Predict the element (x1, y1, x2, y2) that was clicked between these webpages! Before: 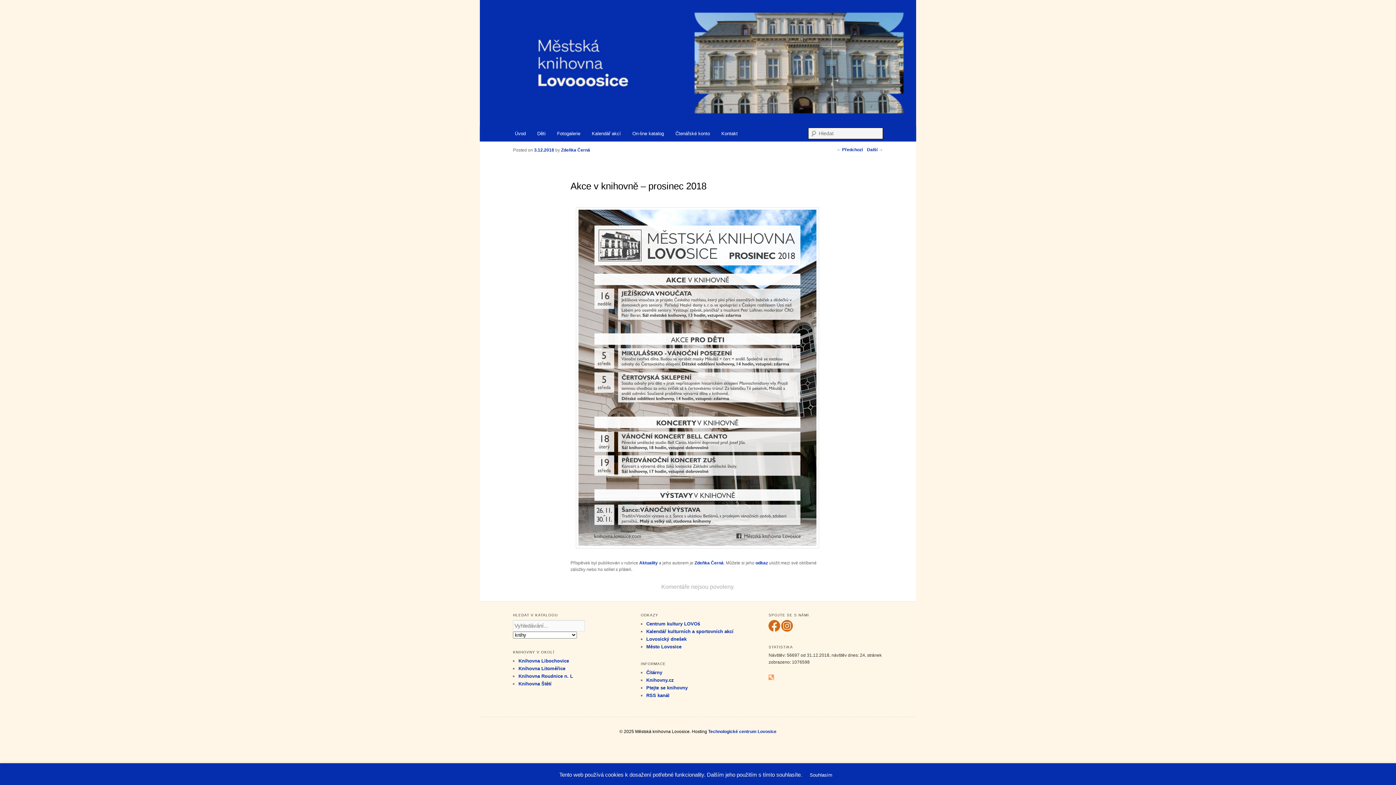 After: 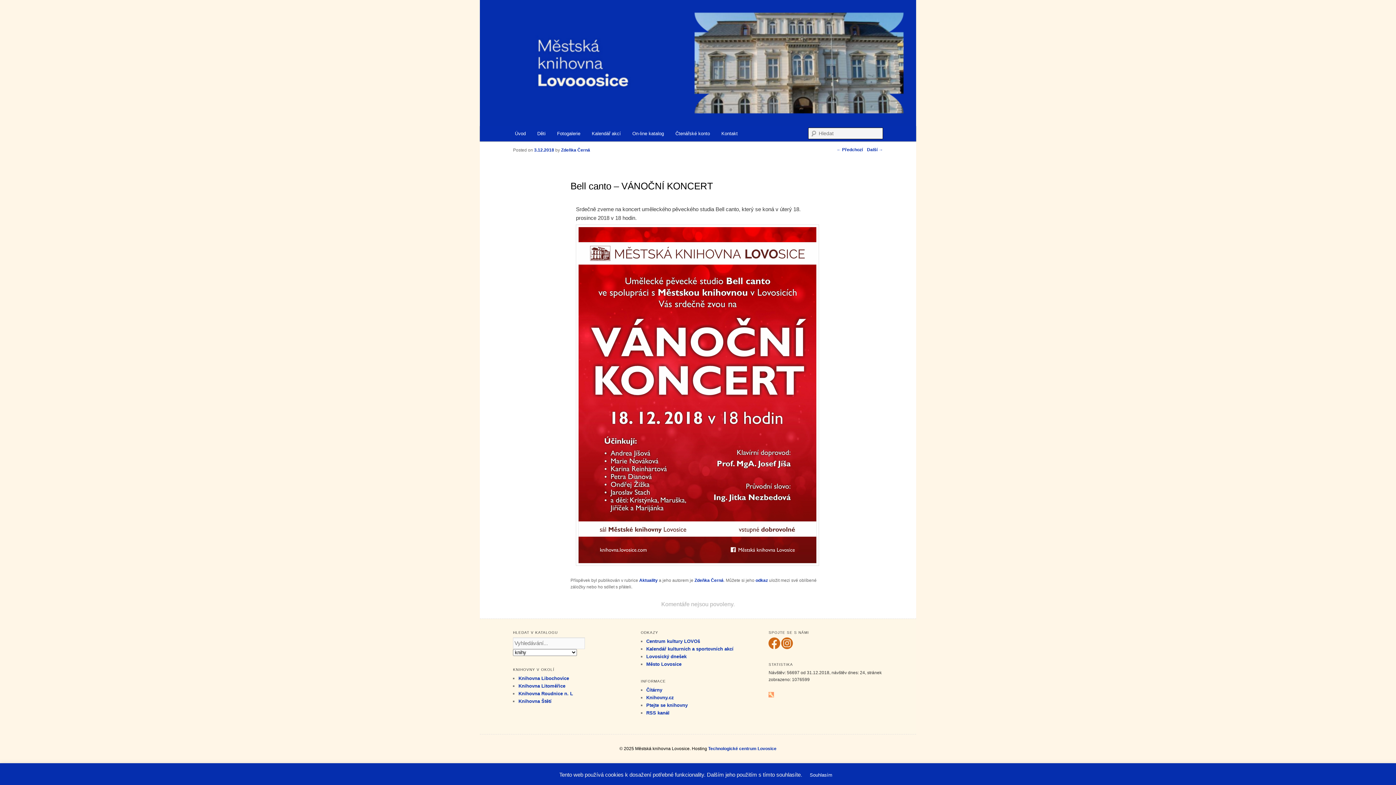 Action: label: Další → bbox: (867, 147, 883, 152)